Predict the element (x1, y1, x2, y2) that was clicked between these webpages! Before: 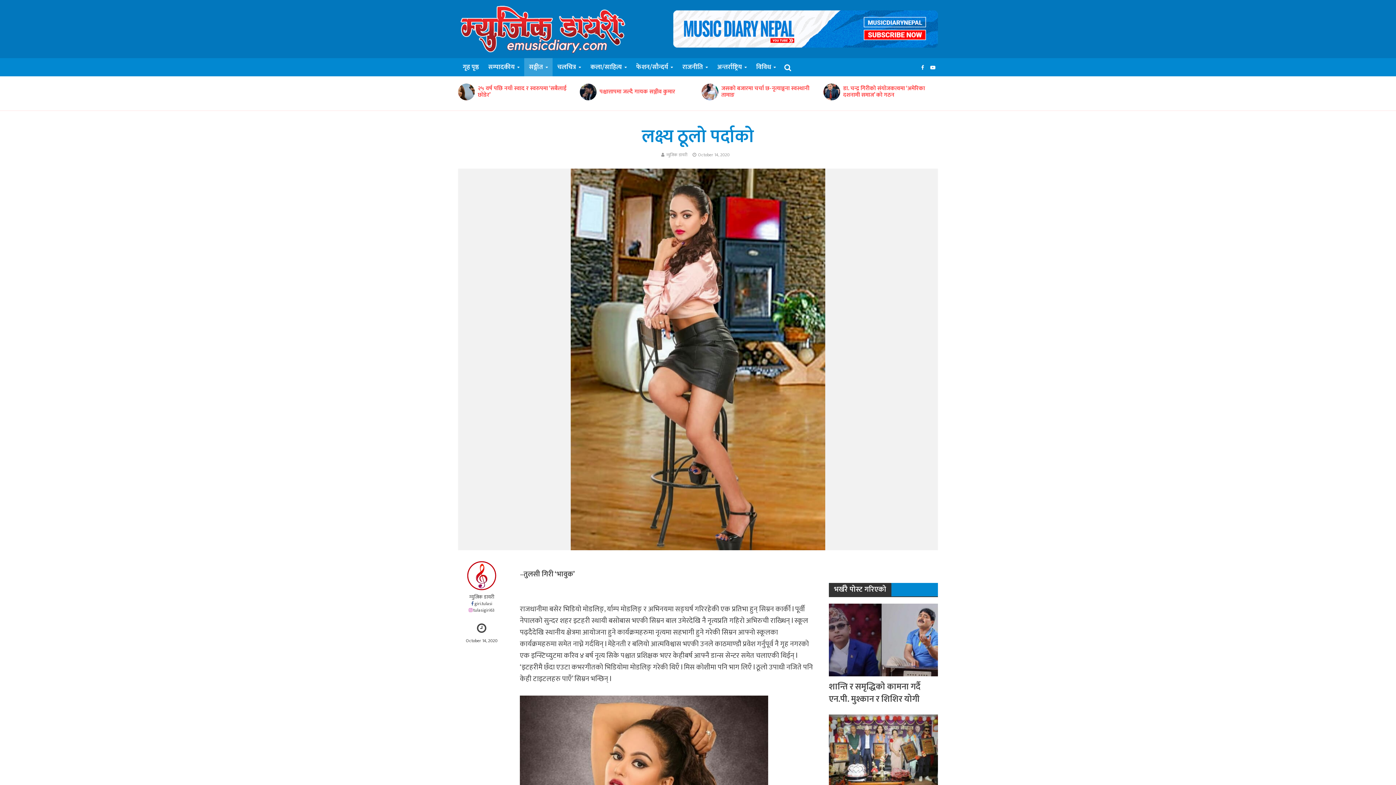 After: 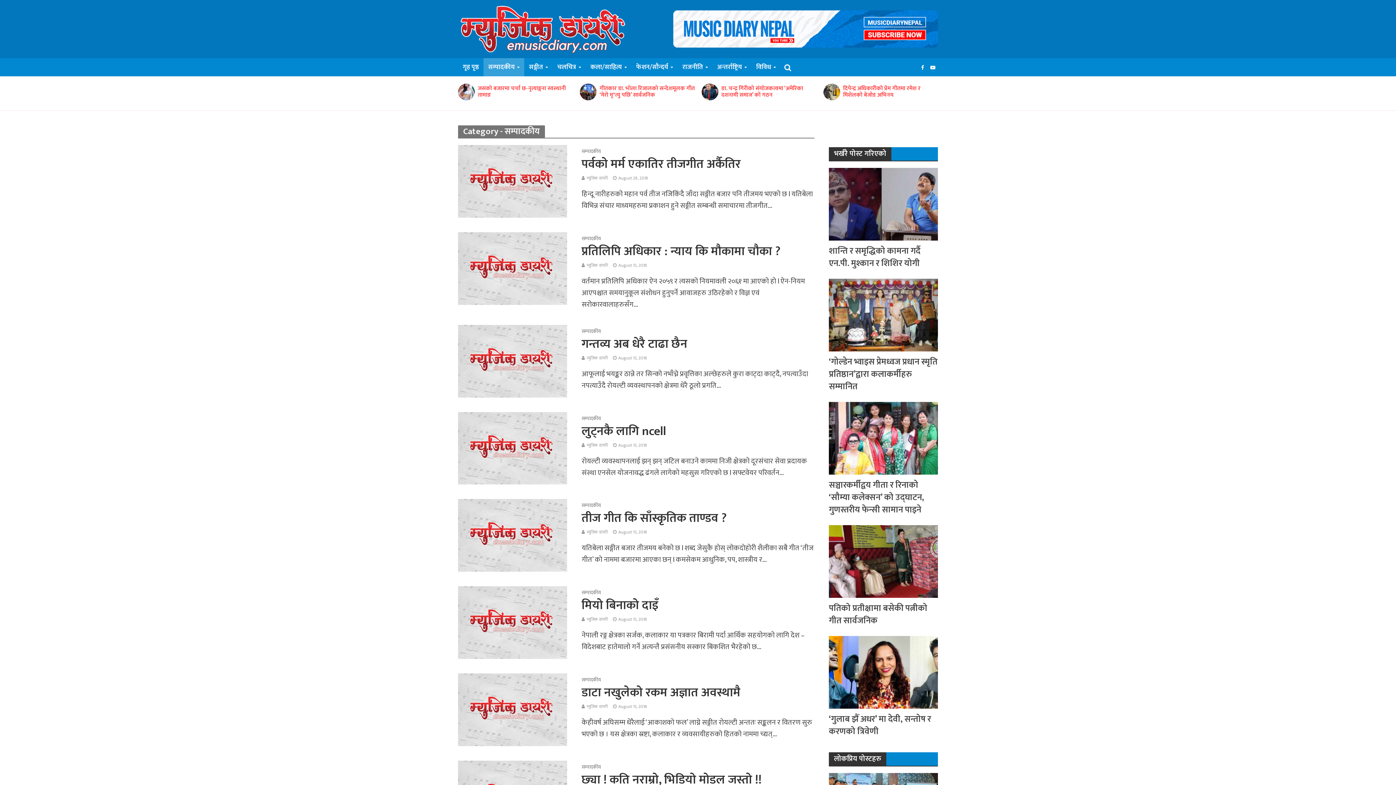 Action: bbox: (483, 58, 524, 76) label: सम्पादकीय